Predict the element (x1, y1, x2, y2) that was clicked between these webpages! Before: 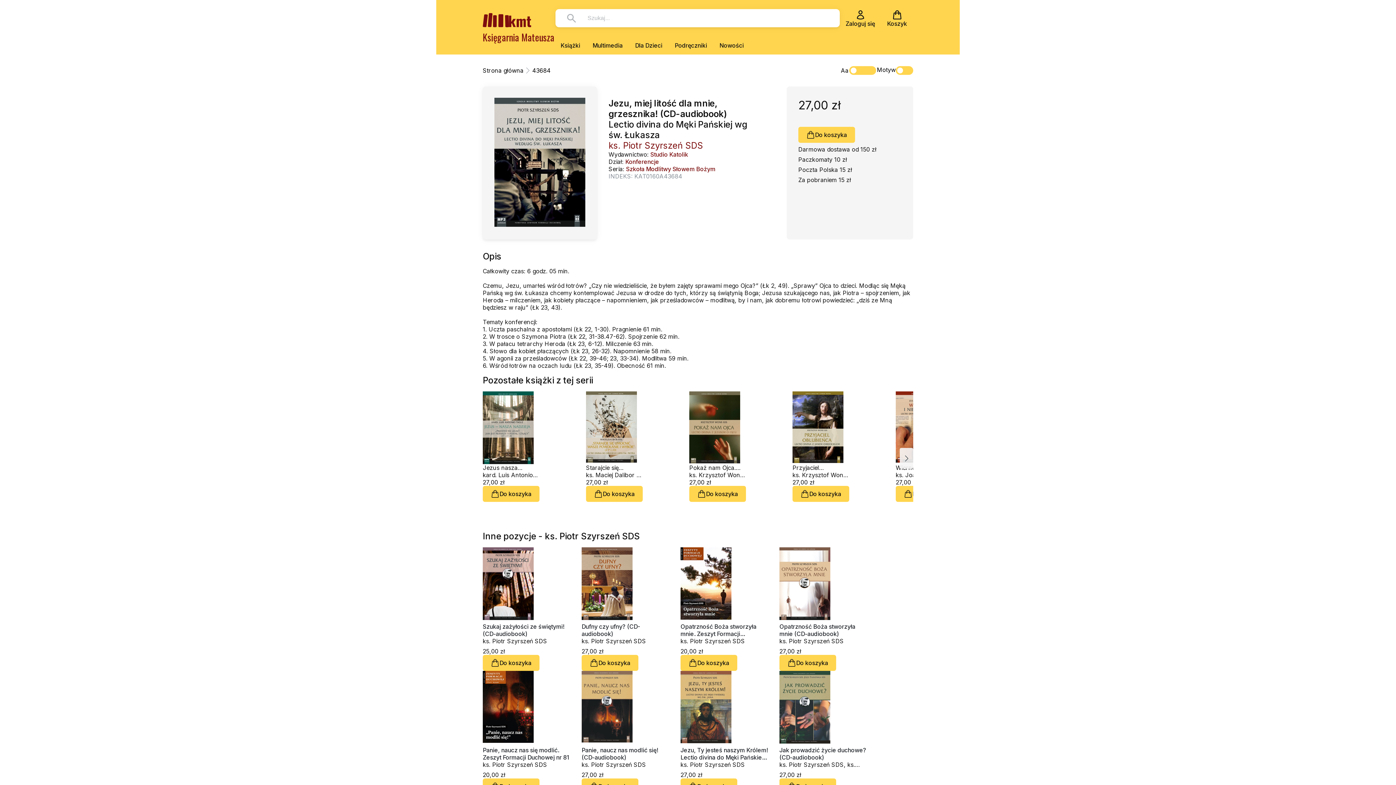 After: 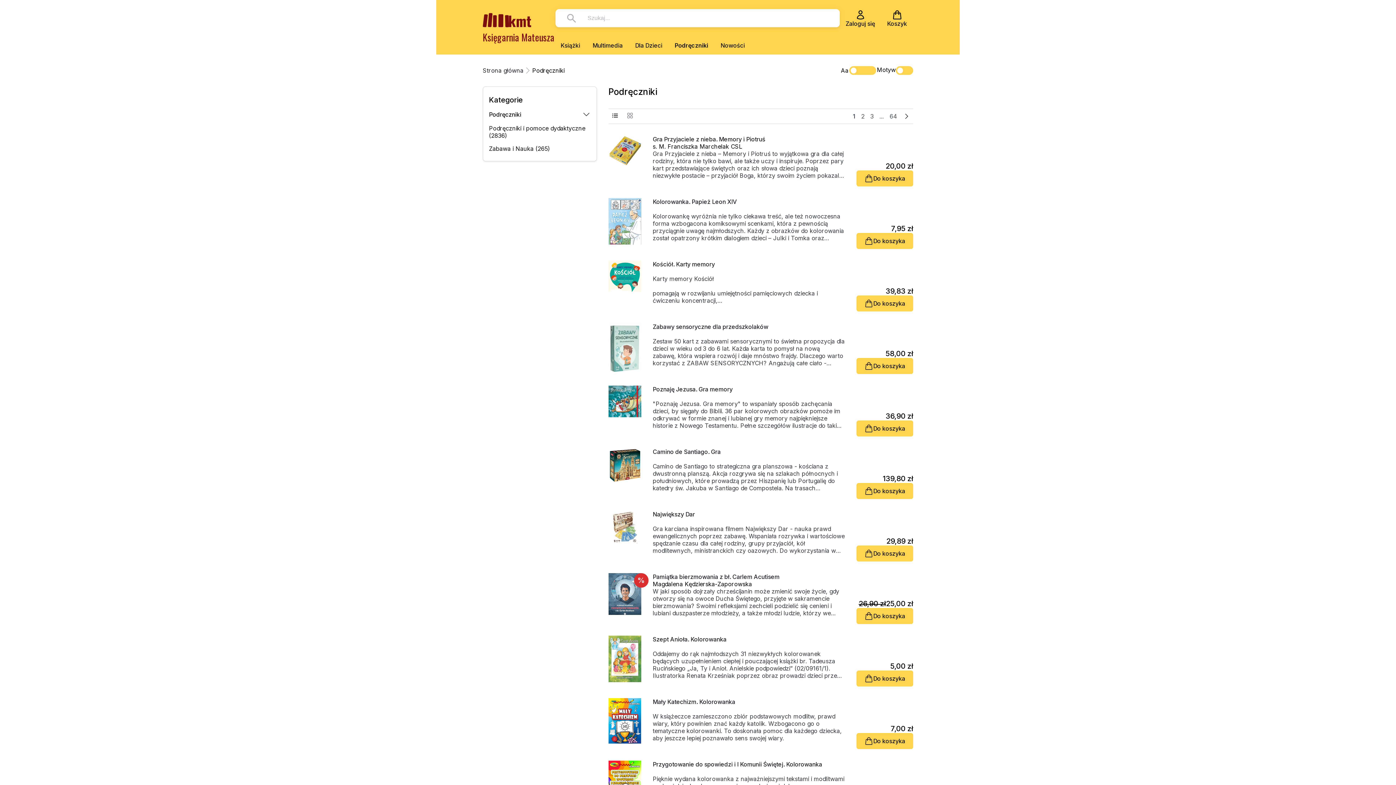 Action: bbox: (674, 41, 707, 49) label: Podręczniki